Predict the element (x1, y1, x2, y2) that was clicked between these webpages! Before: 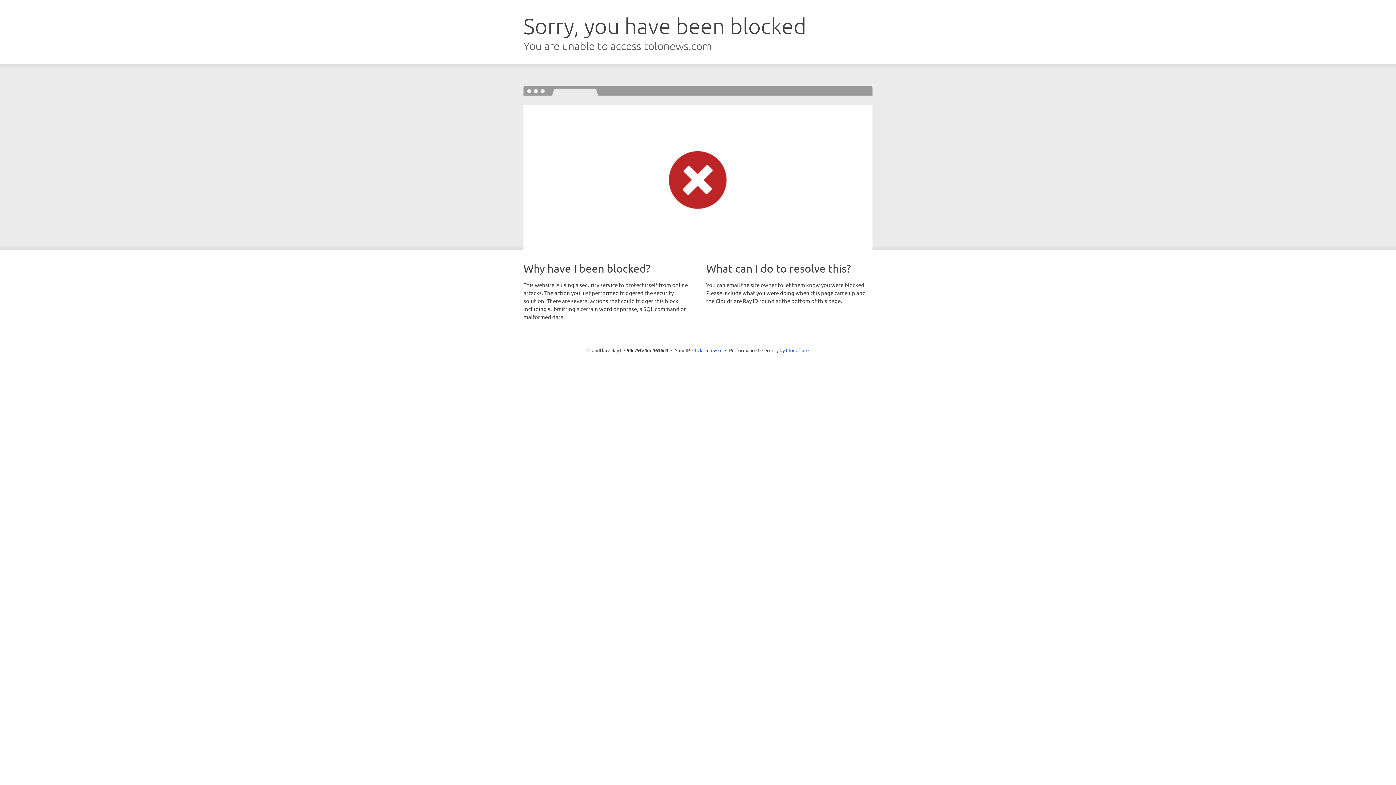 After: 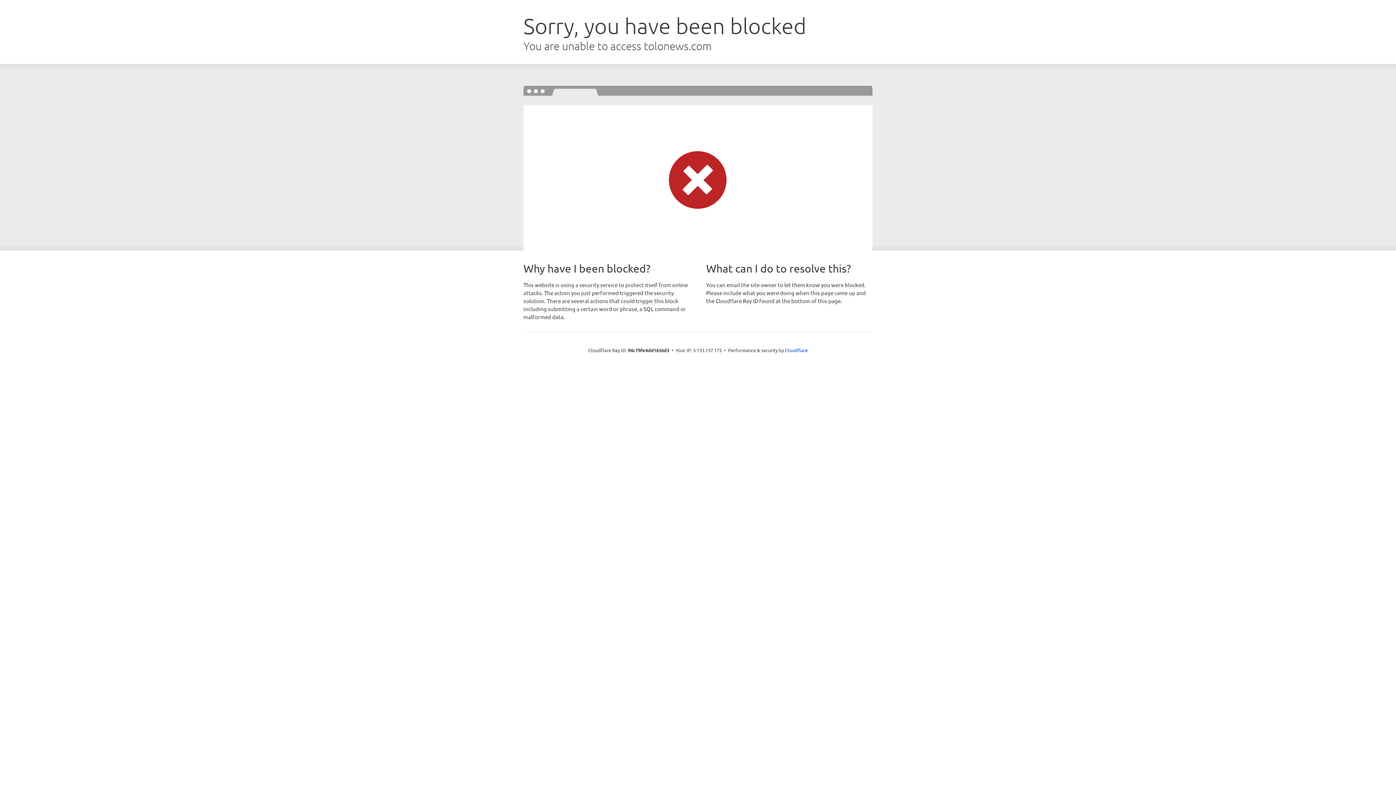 Action: bbox: (692, 346, 722, 353) label: Click to reveal